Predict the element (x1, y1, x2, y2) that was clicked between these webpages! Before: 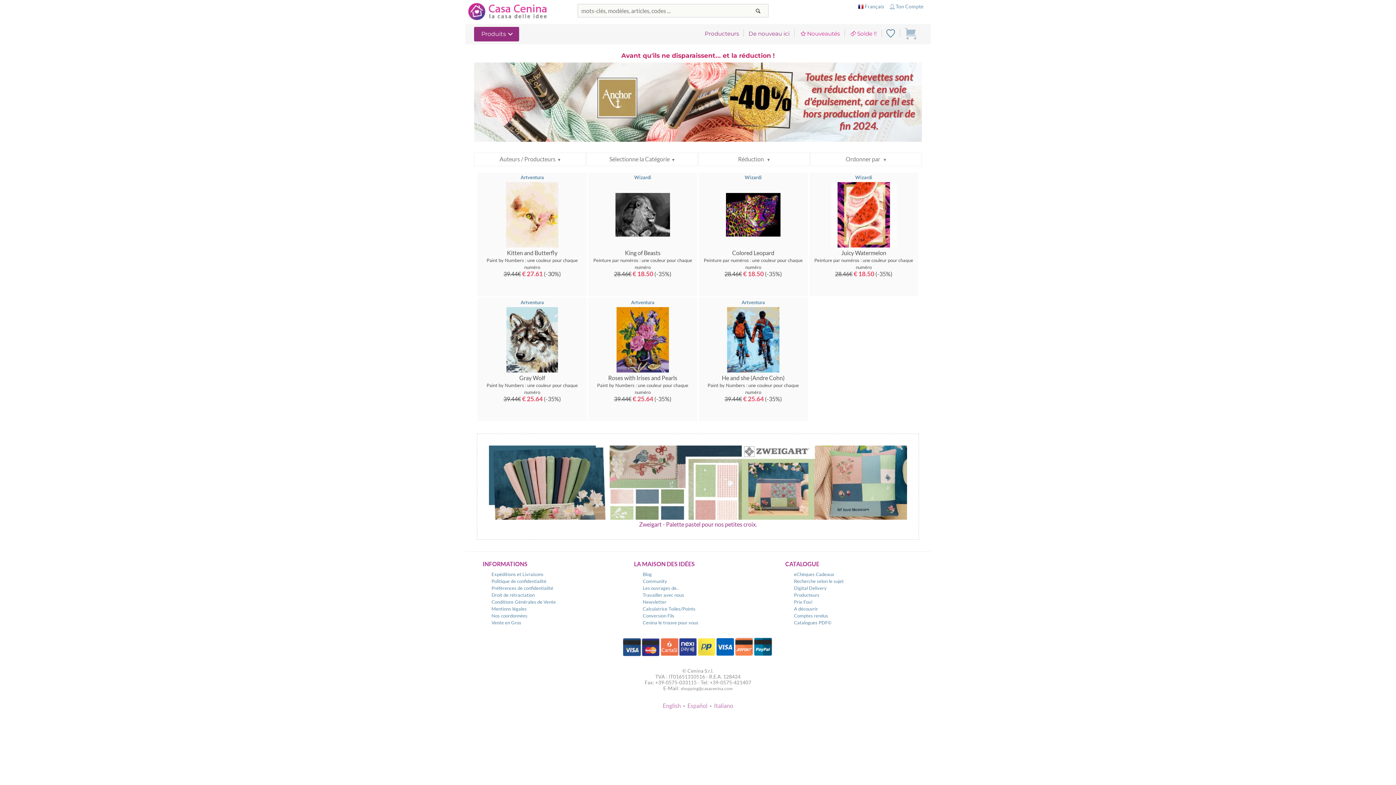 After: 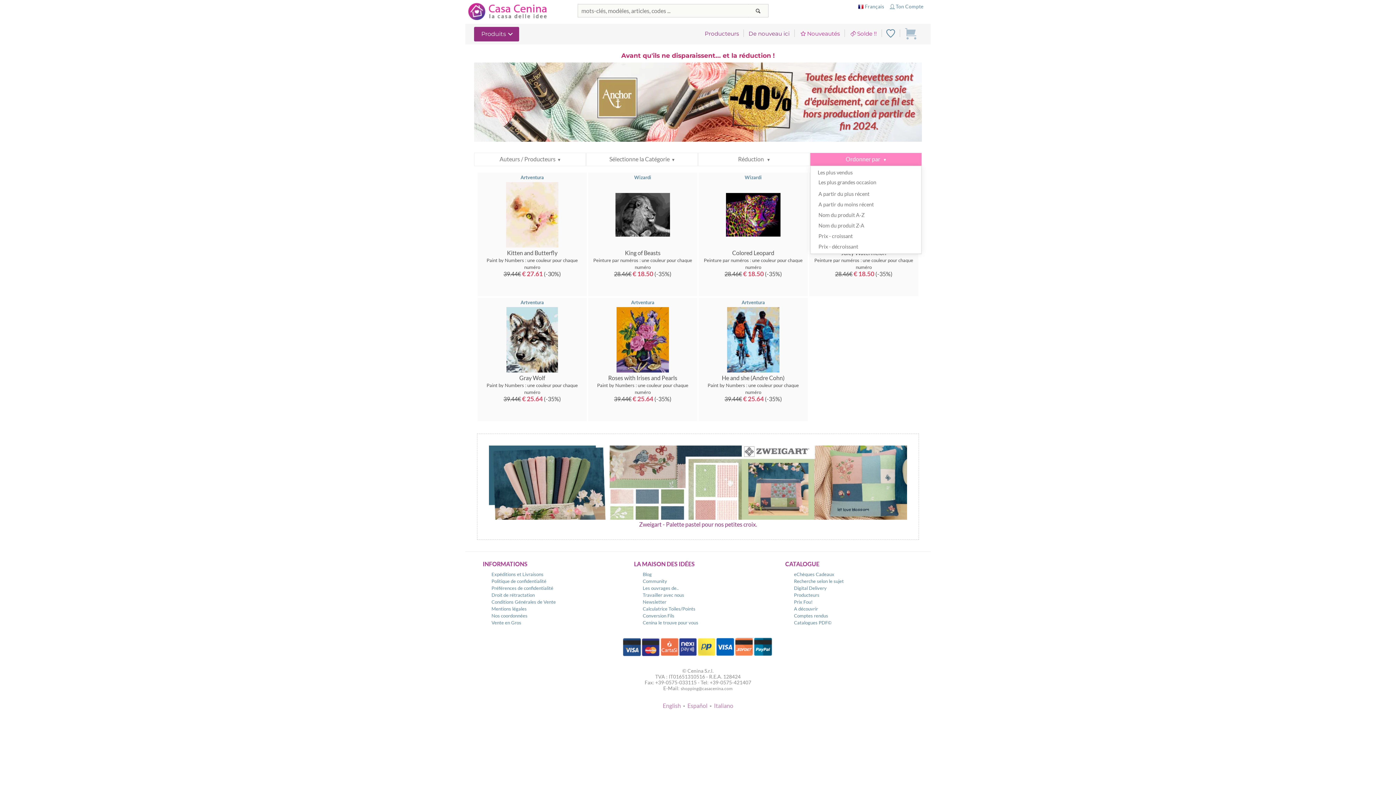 Action: label: Ordonner par  bbox: (810, 153, 921, 165)